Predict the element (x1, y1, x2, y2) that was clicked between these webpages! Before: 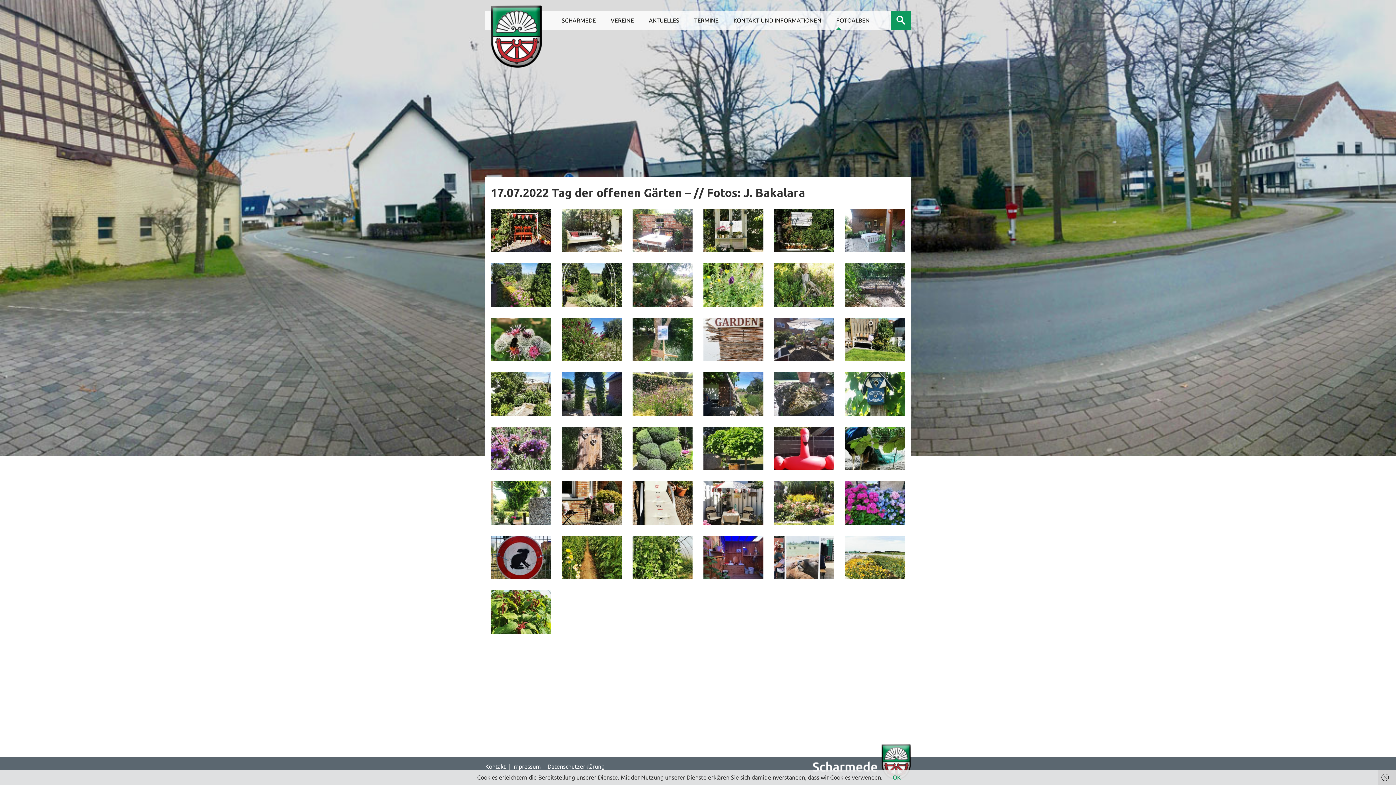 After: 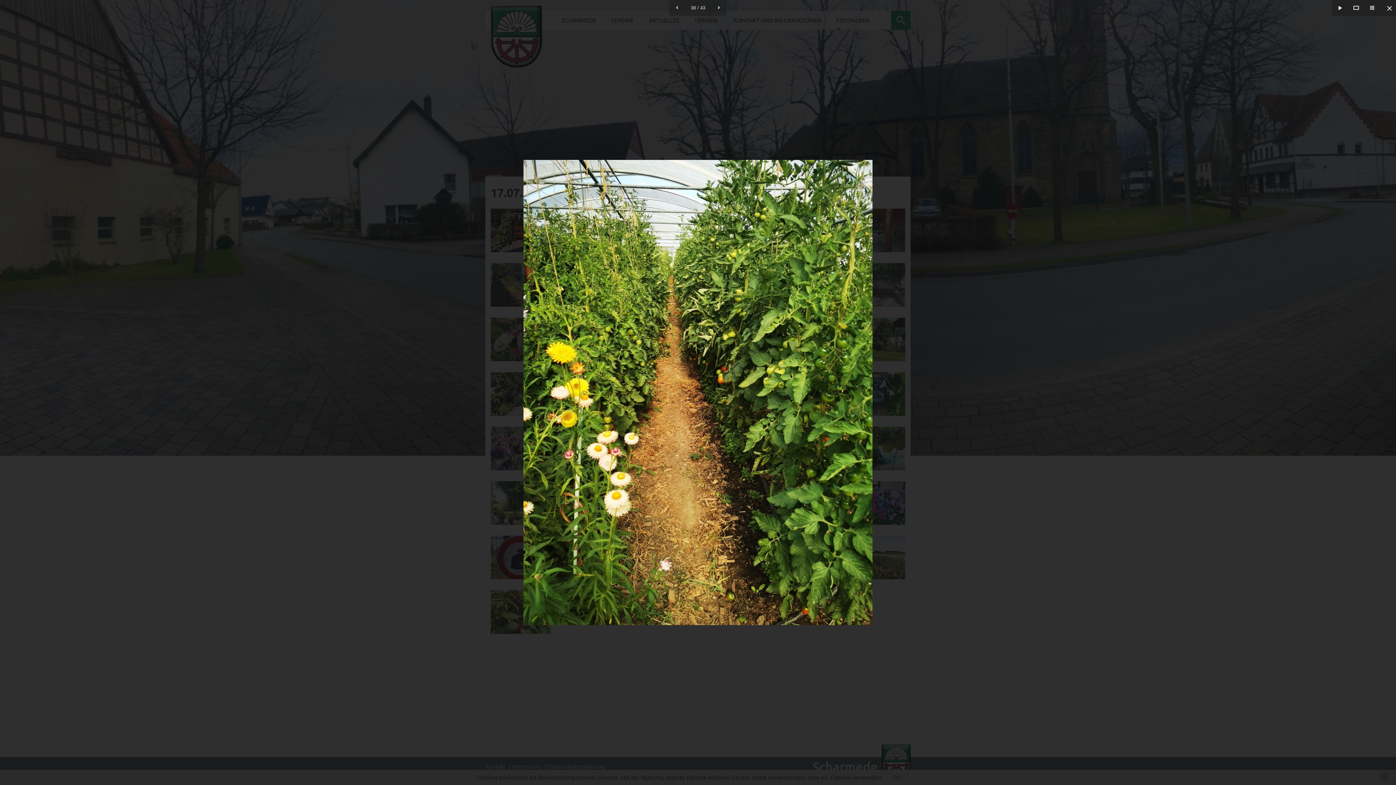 Action: bbox: (561, 553, 621, 560)